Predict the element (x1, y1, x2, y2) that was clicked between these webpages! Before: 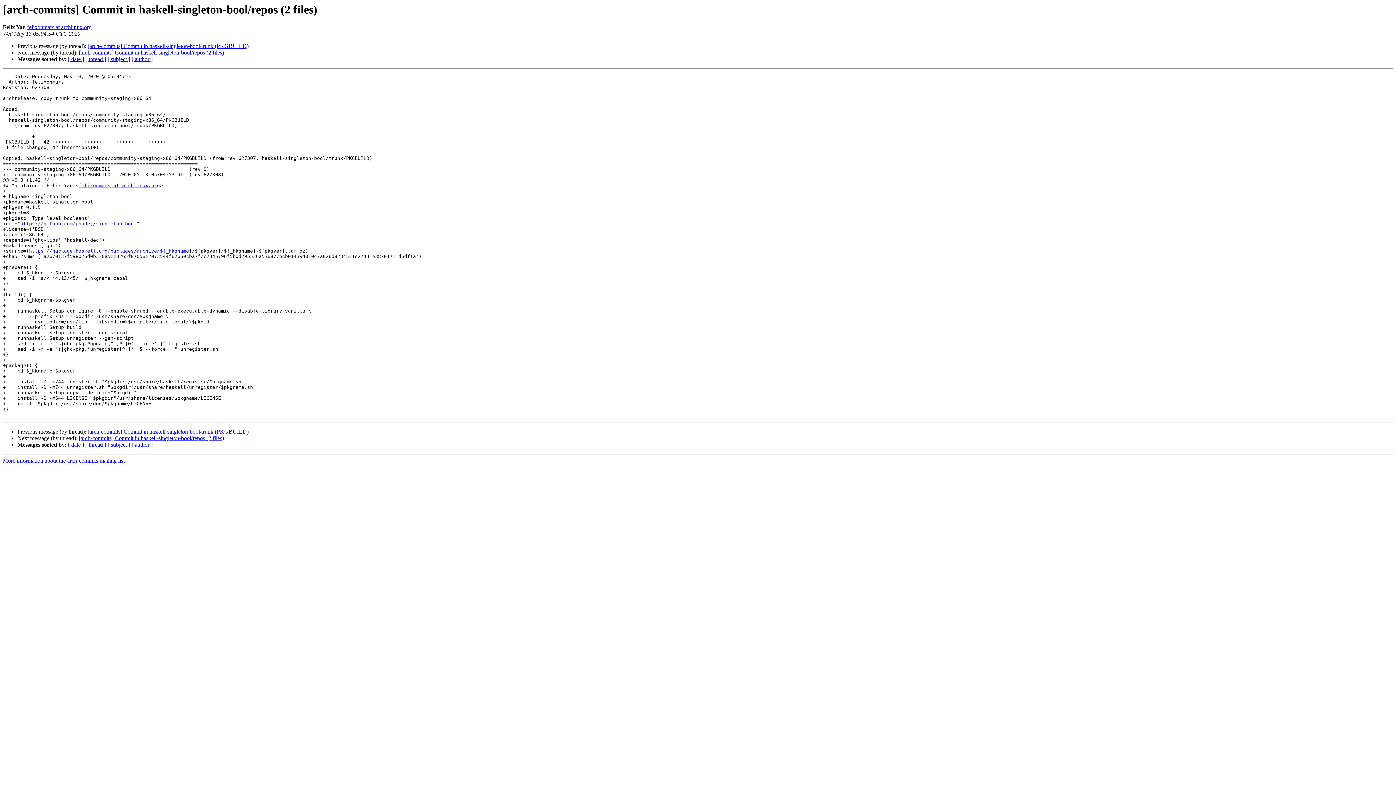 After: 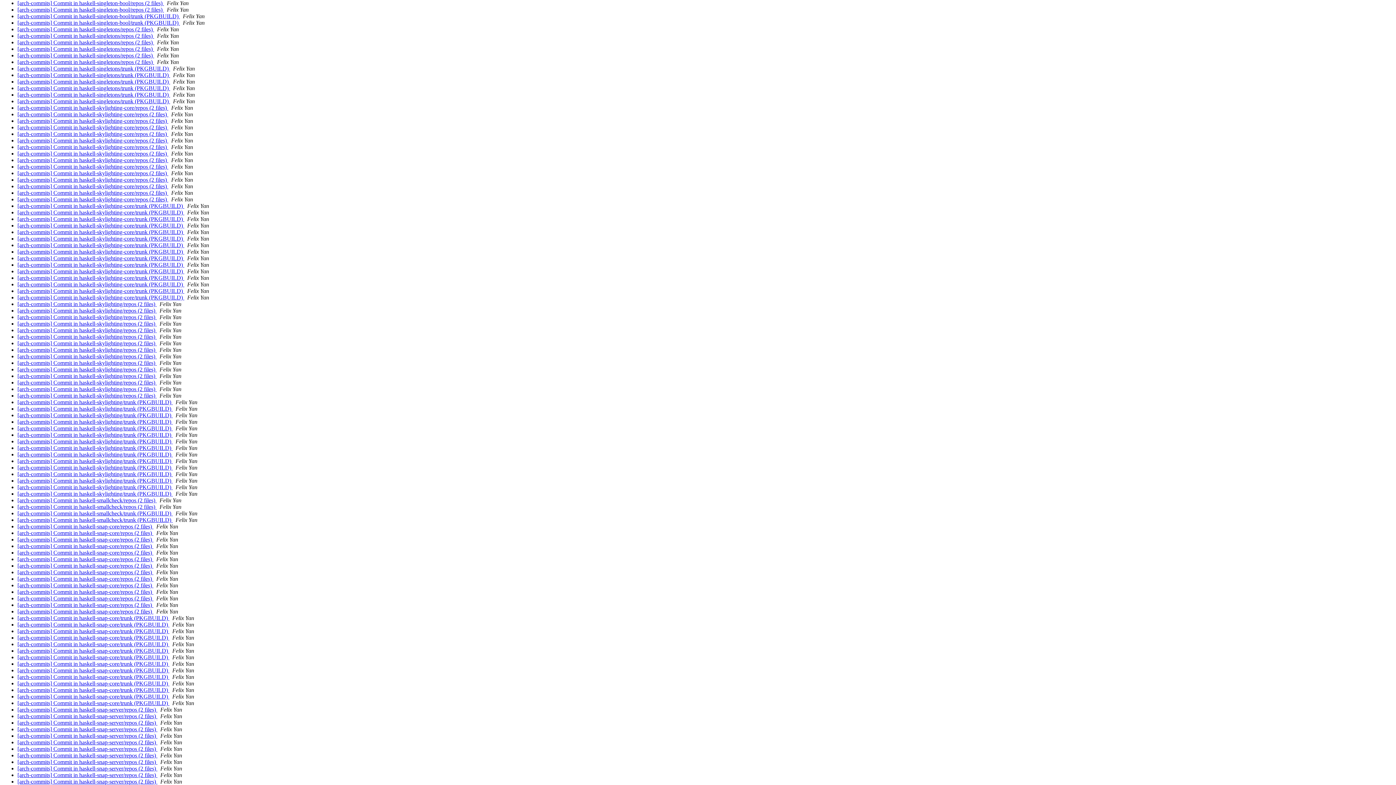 Action: bbox: (107, 441, 130, 448) label: [ subject ]